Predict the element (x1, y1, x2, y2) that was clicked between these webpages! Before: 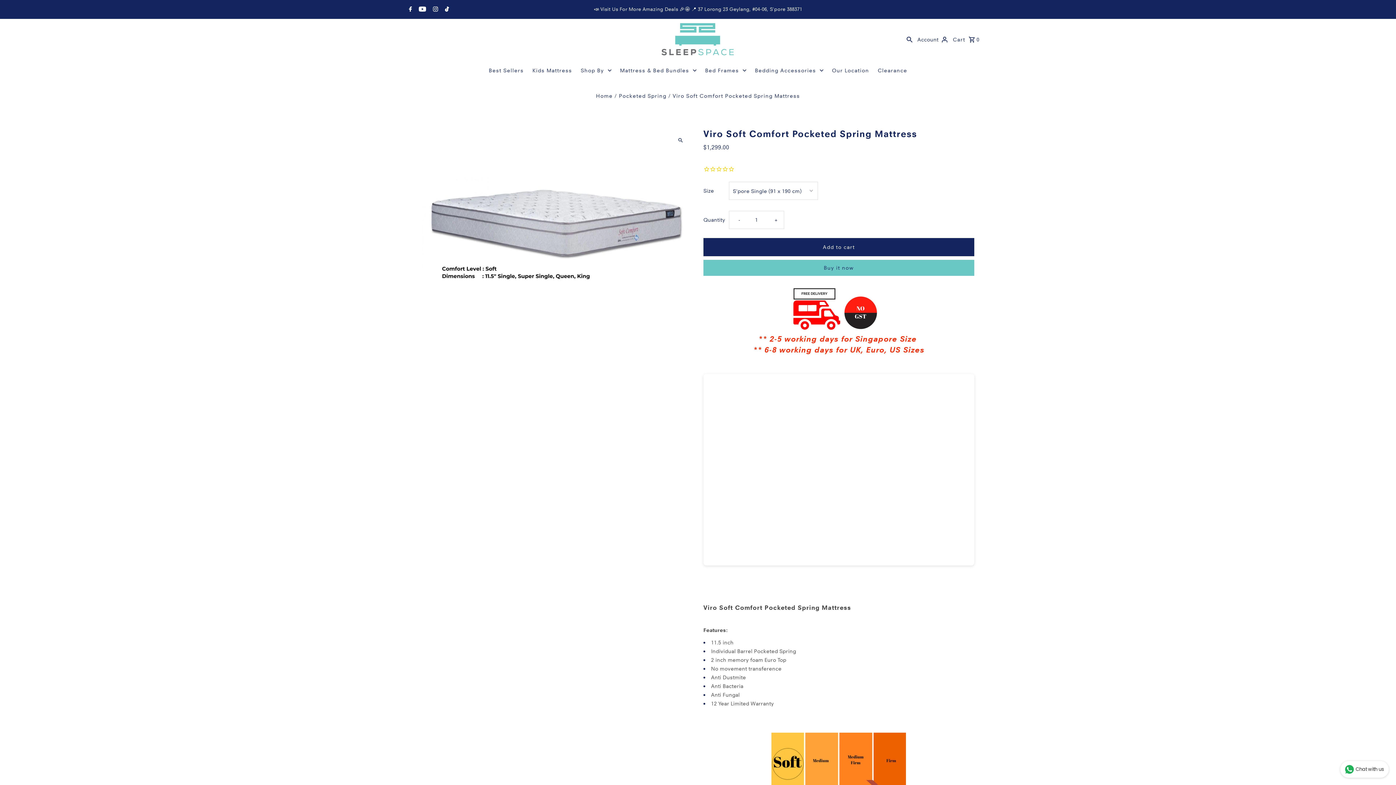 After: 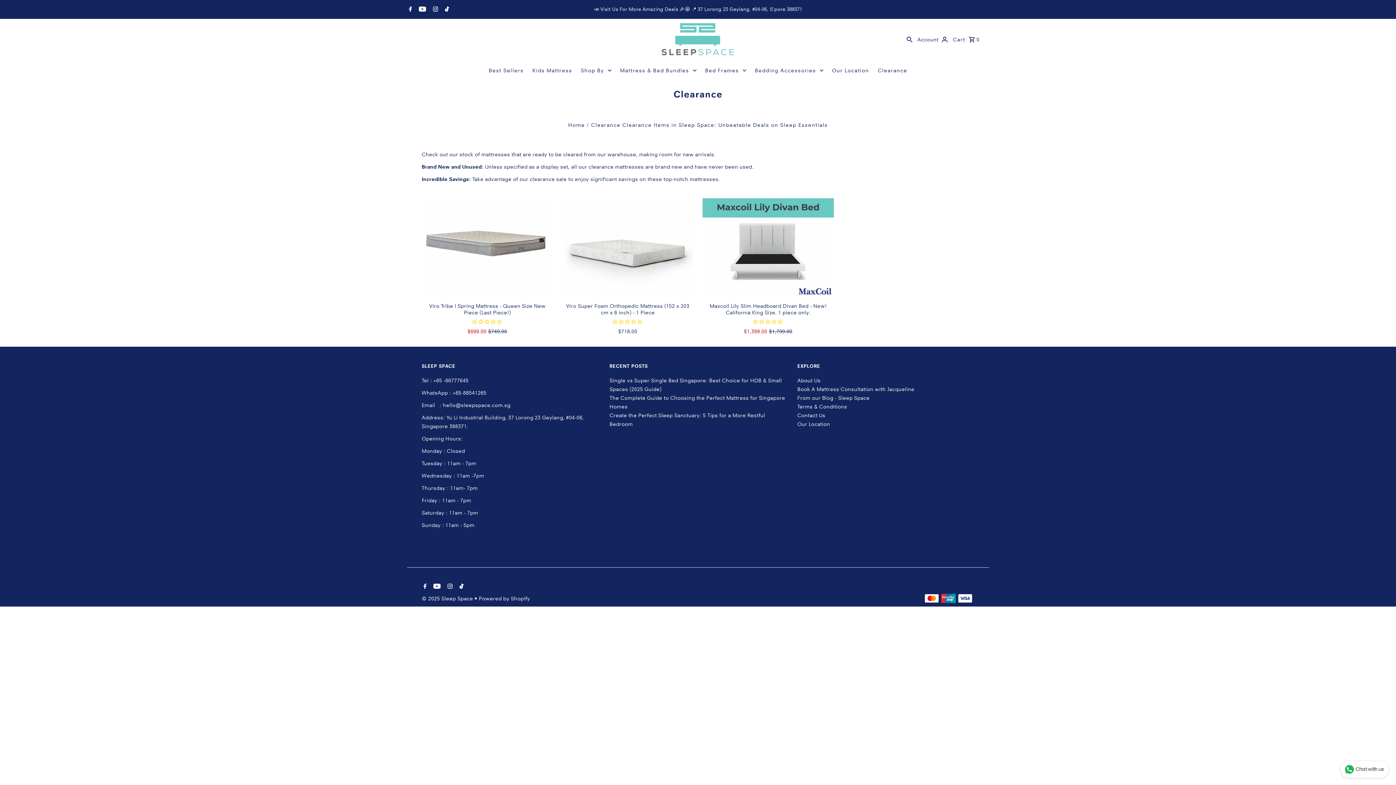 Action: bbox: (874, 59, 911, 81) label: Clearance 